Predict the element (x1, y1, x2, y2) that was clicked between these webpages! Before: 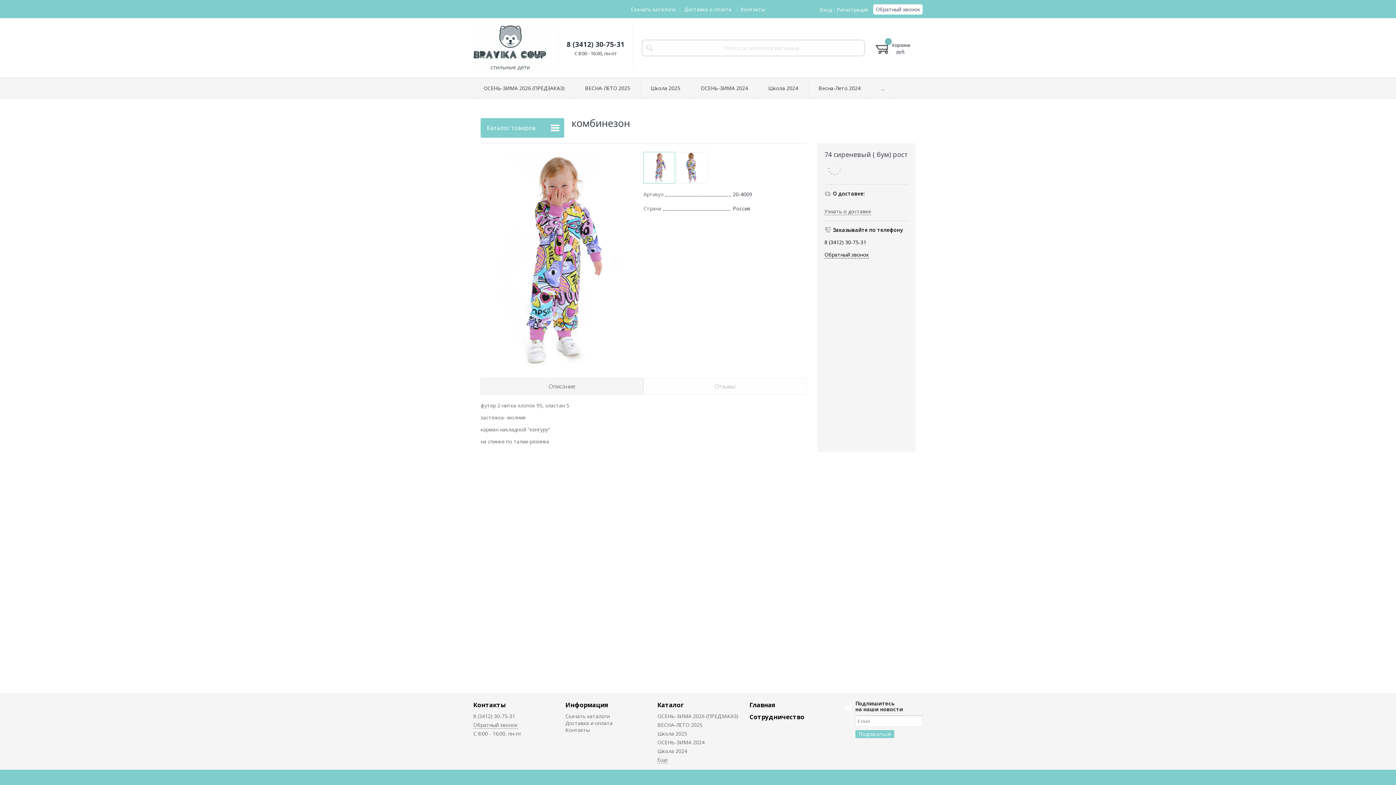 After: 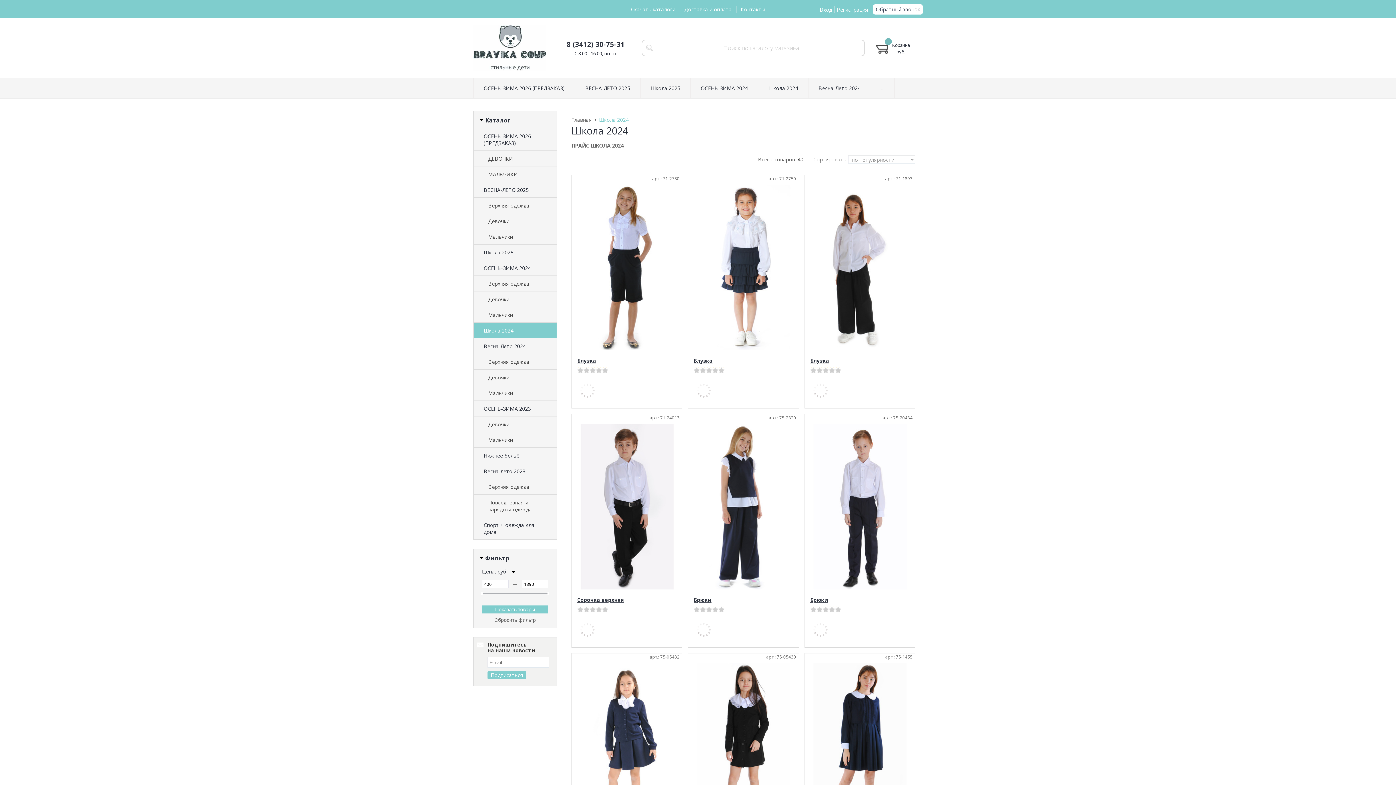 Action: bbox: (657, 748, 687, 754) label: Школа 2024